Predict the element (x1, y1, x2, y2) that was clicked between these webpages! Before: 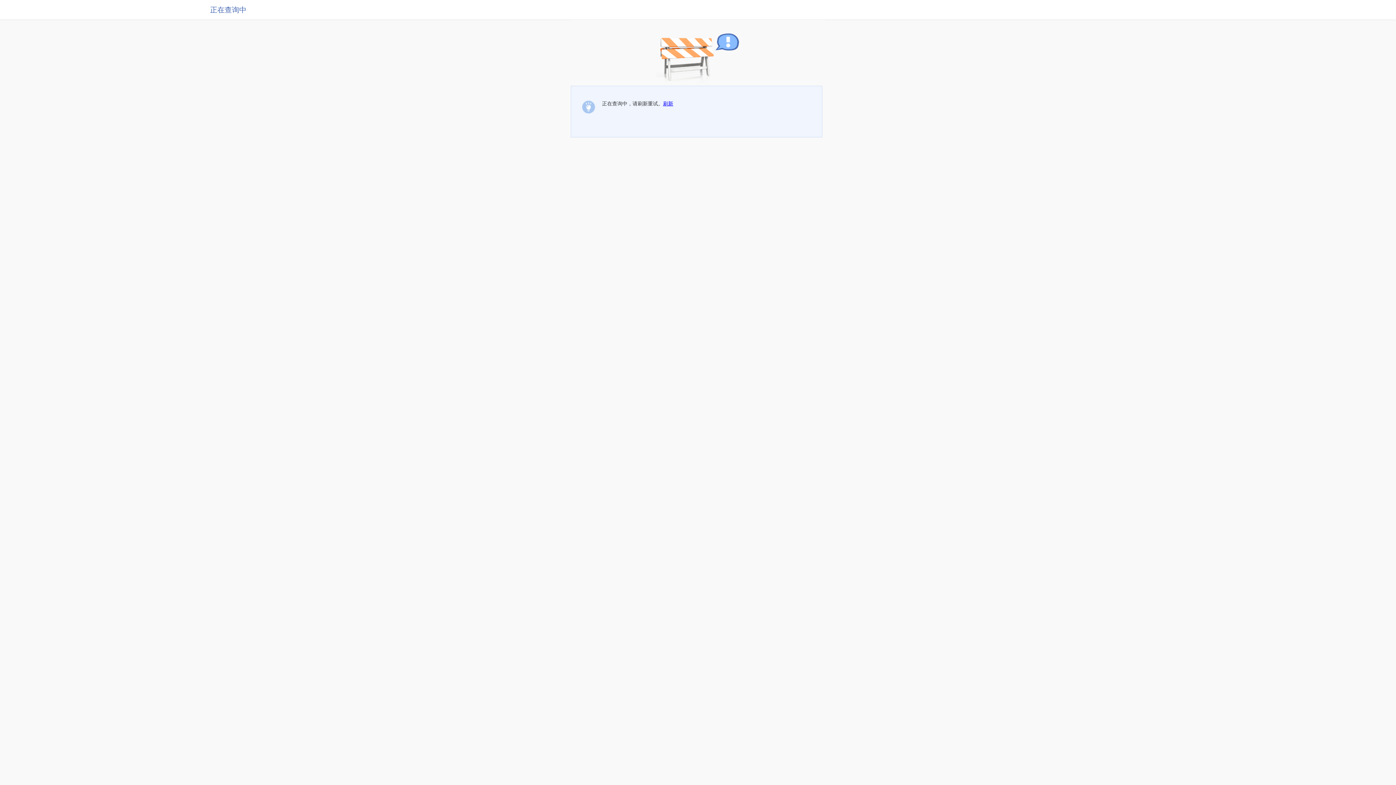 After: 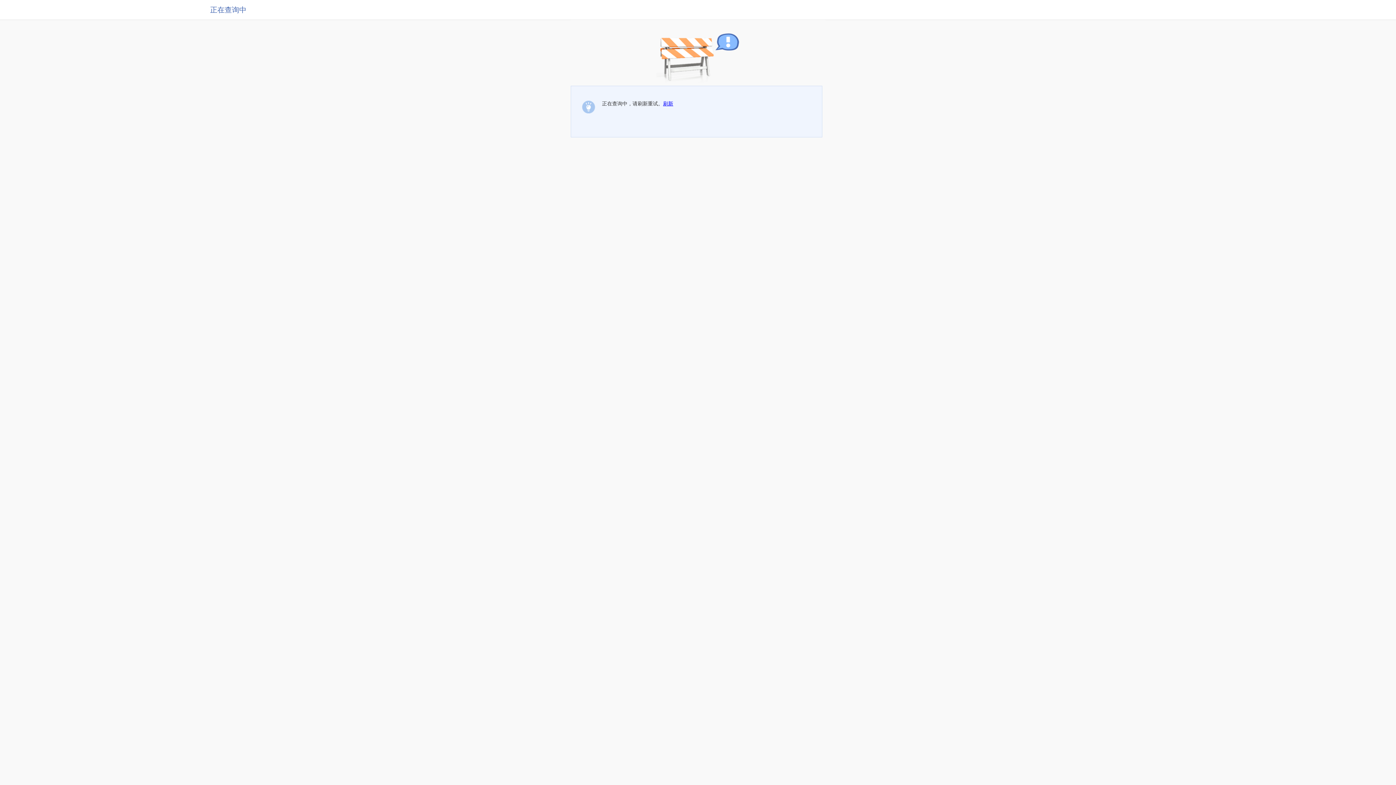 Action: bbox: (663, 100, 673, 106) label: 刷新